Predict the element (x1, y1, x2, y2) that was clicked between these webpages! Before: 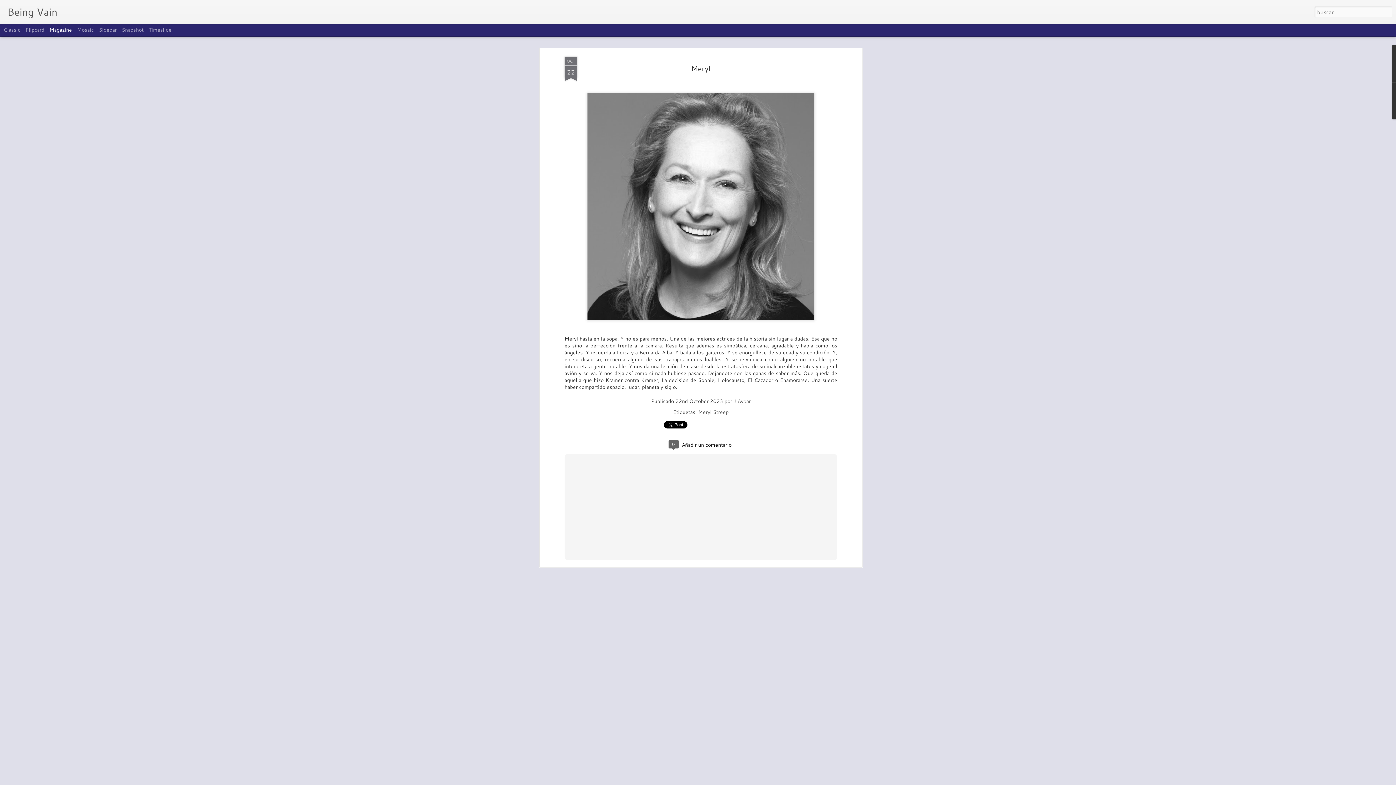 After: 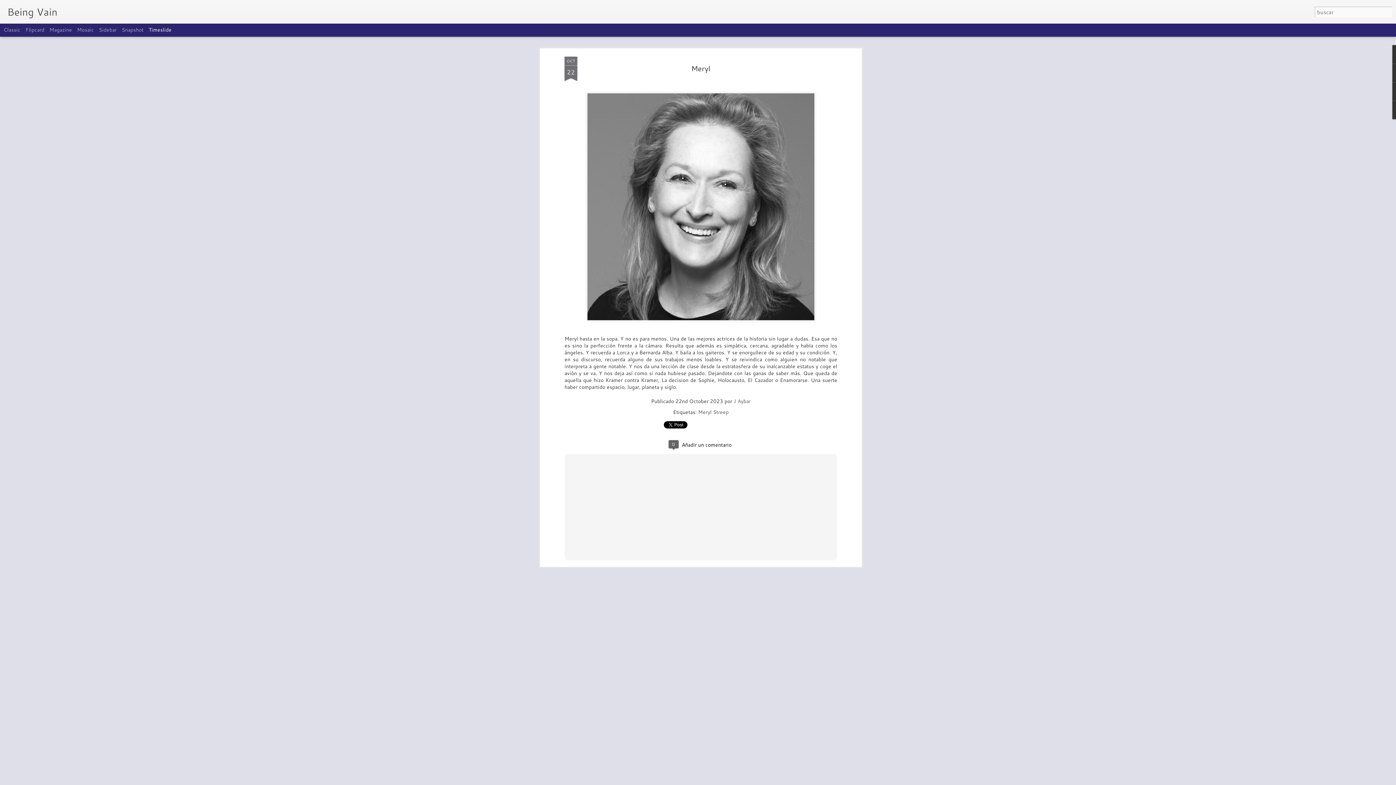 Action: label: Timeslide bbox: (148, 26, 171, 33)